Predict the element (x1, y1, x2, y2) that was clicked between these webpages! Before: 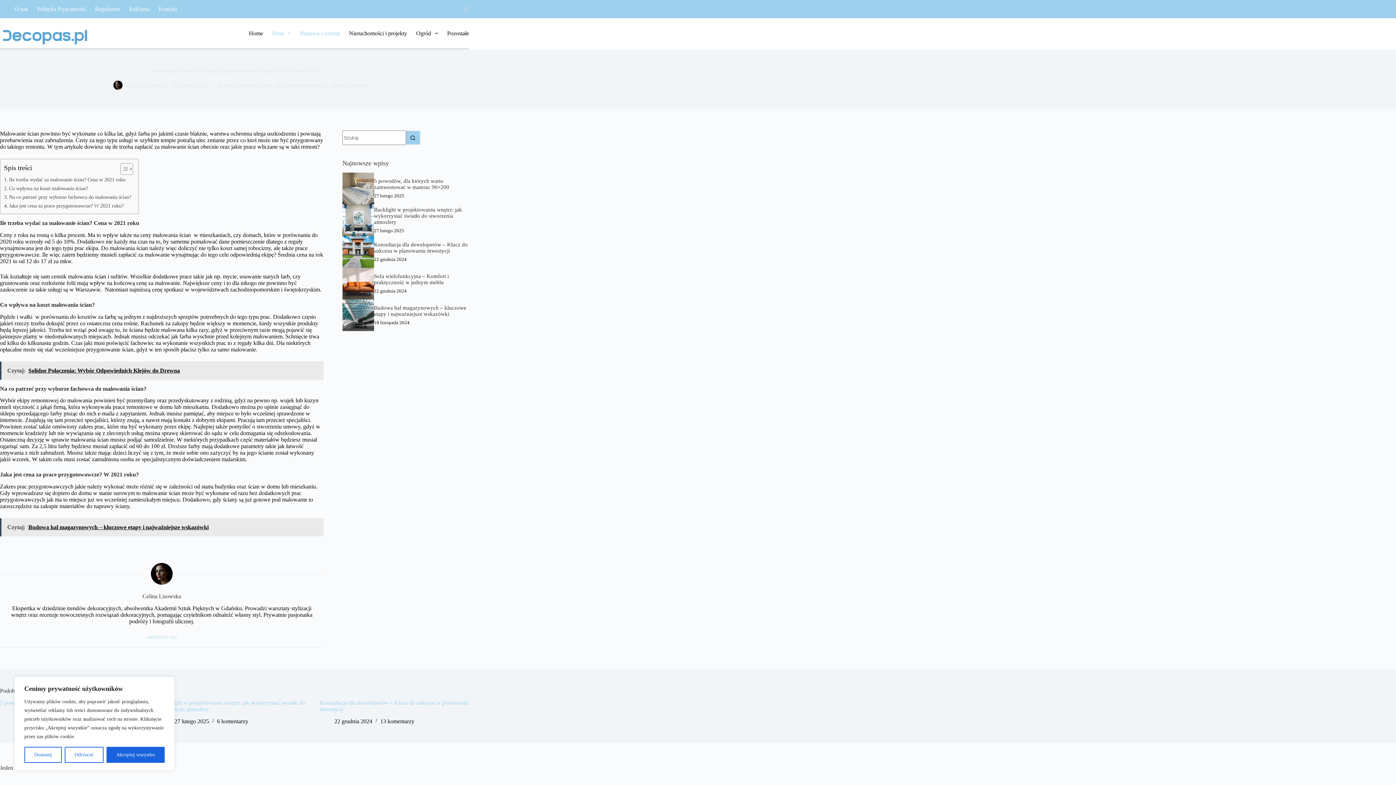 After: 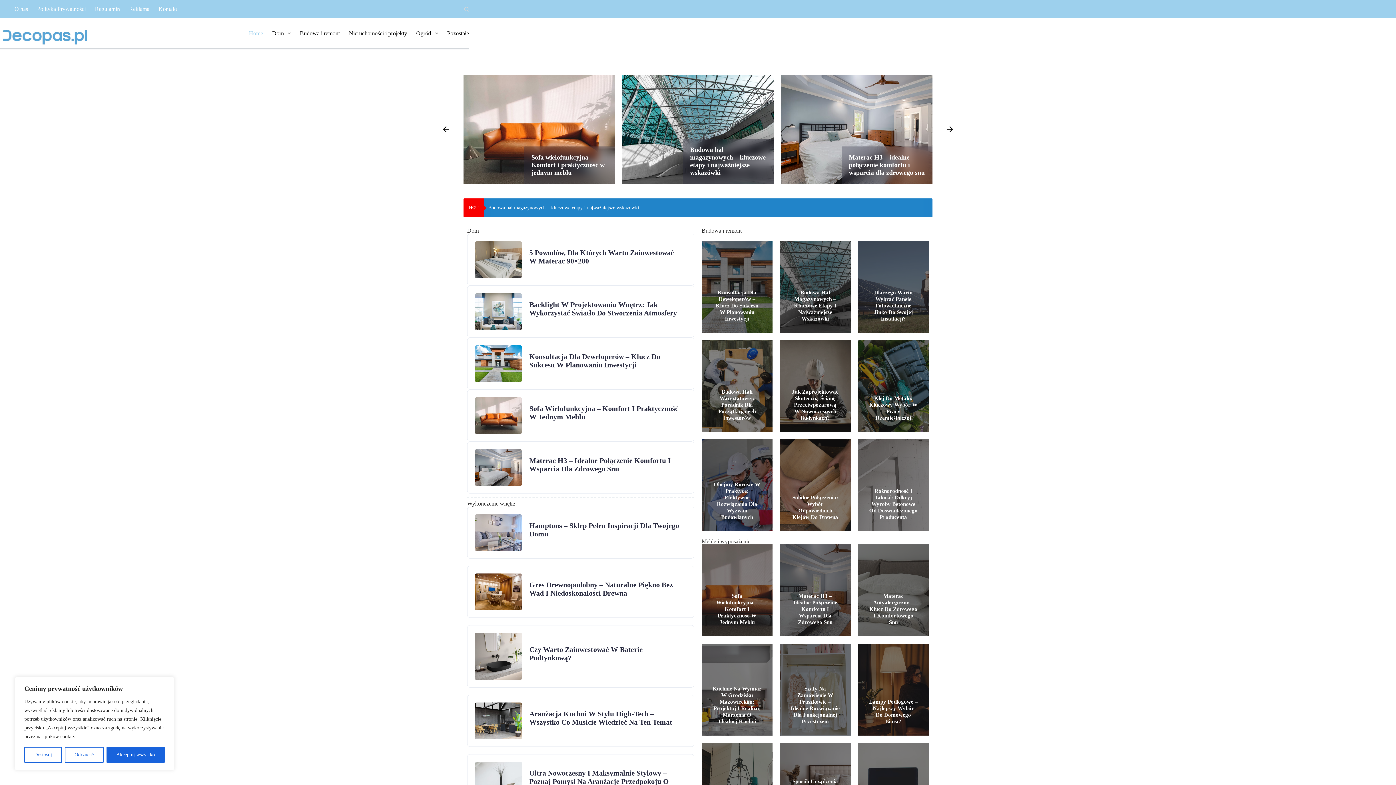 Action: bbox: (0, 25, 89, 46)